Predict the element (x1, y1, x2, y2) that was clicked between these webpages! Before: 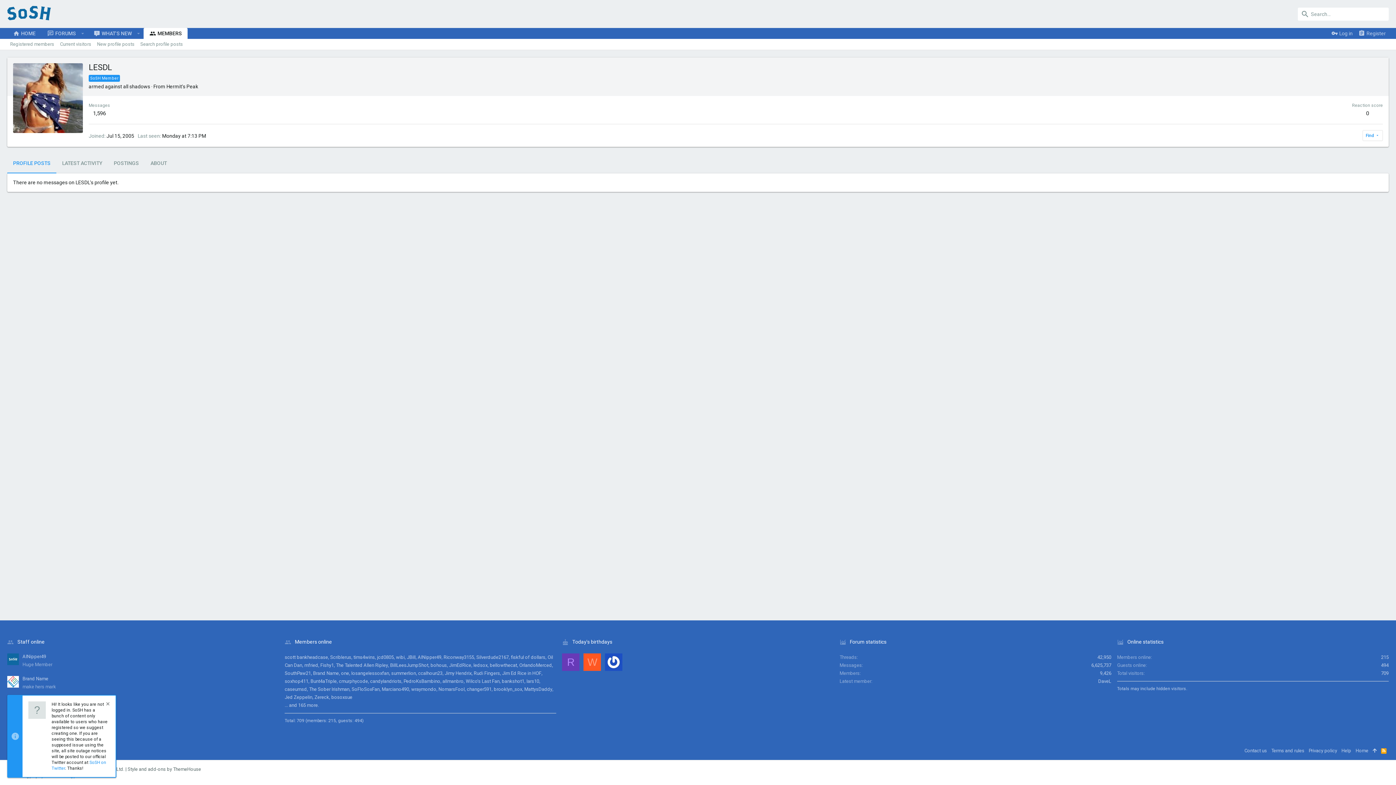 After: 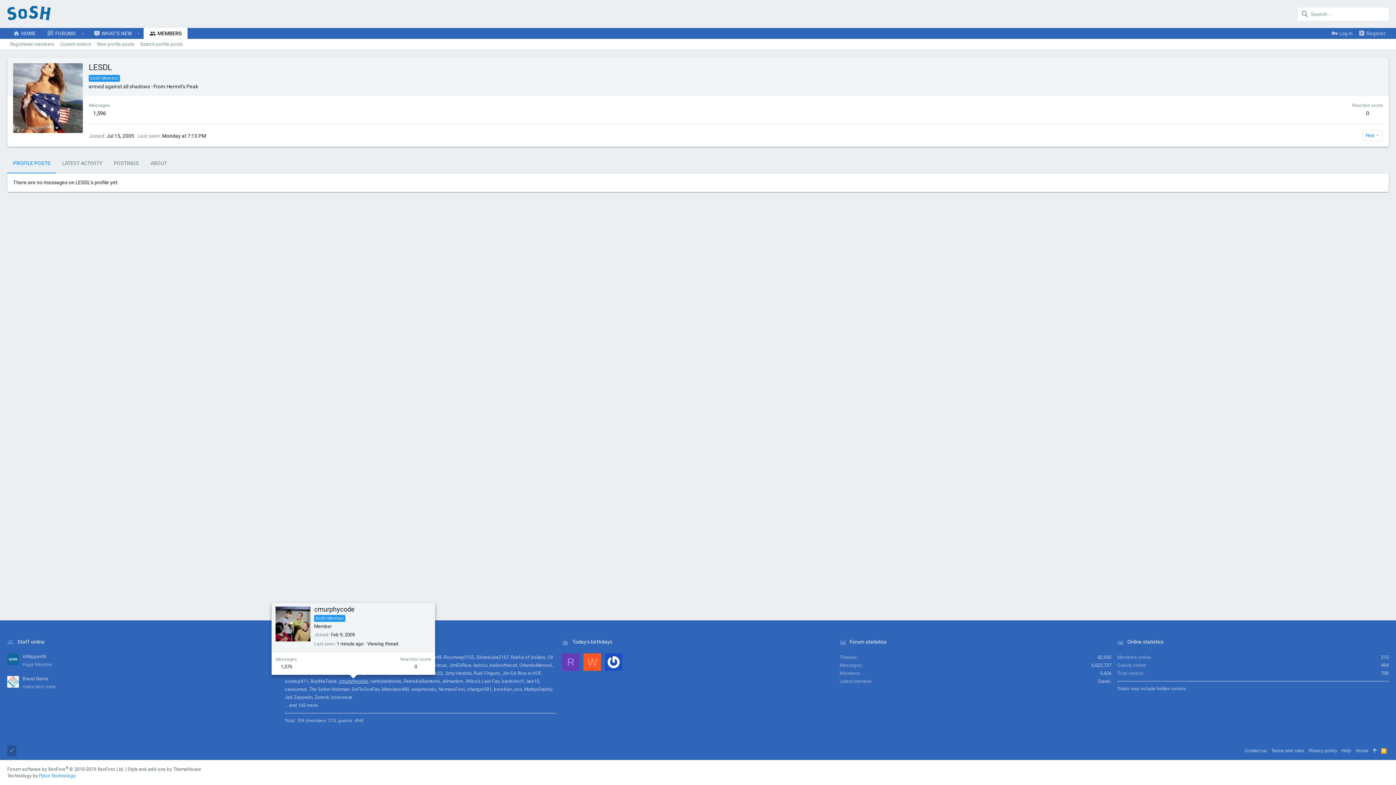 Action: label: cmurphycode bbox: (338, 678, 368, 684)